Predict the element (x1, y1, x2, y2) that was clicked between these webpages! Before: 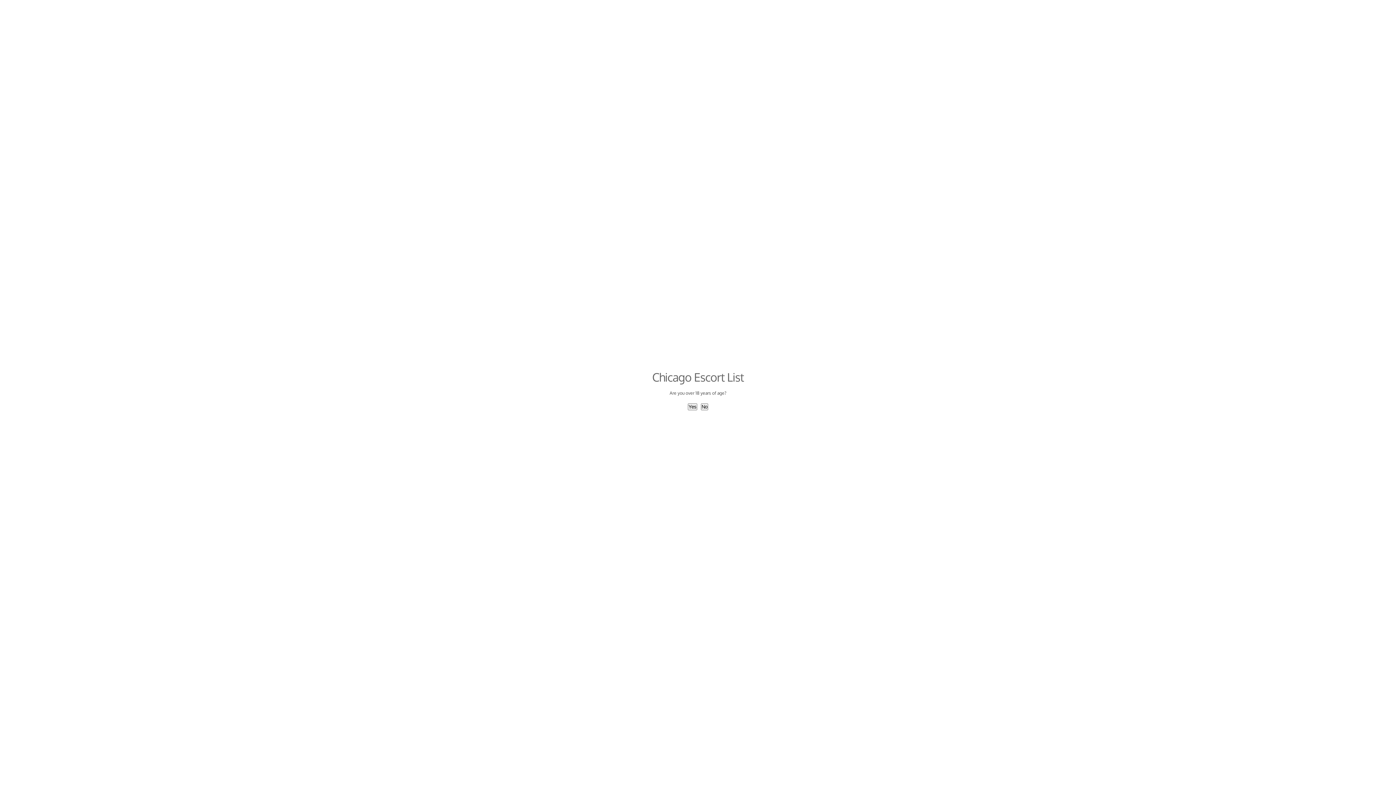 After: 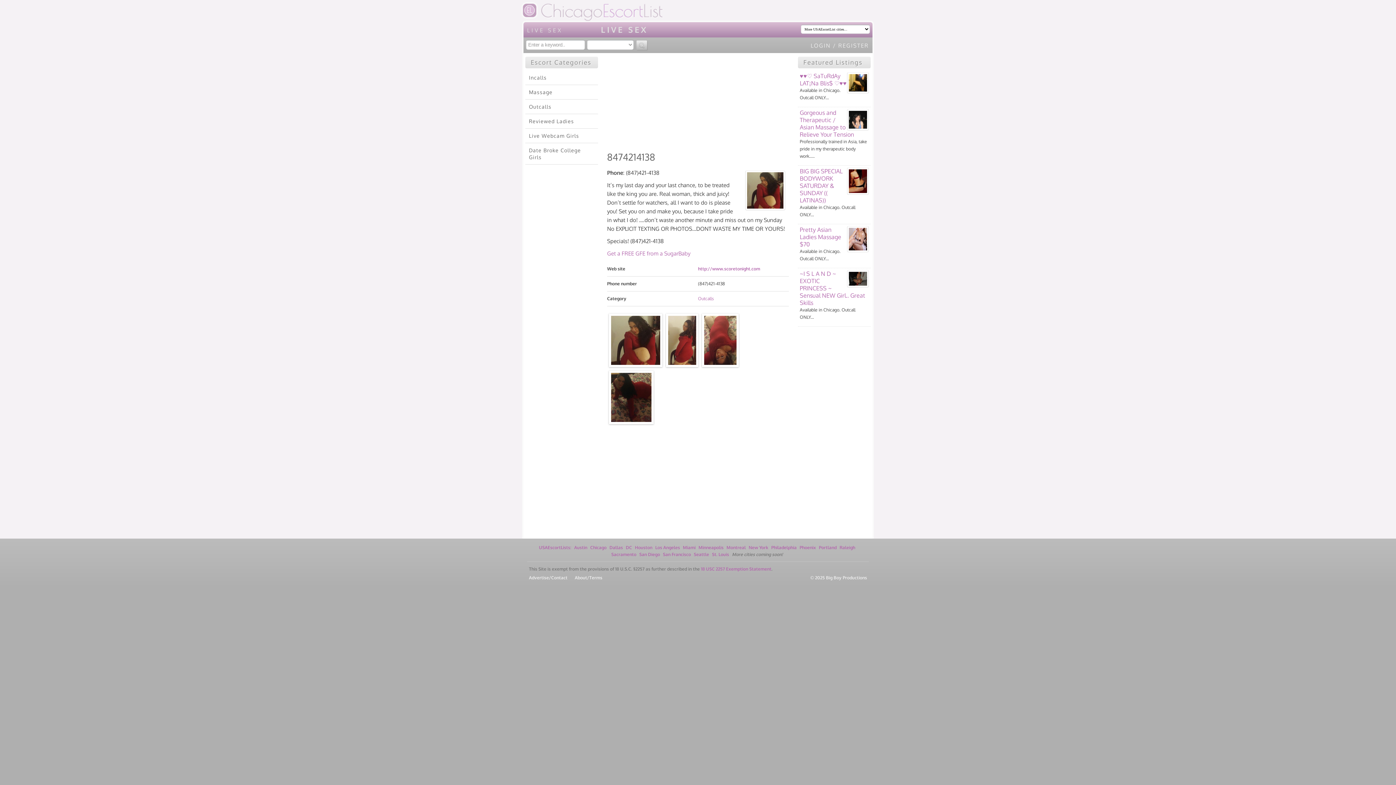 Action: bbox: (688, 403, 697, 410) label: Yes